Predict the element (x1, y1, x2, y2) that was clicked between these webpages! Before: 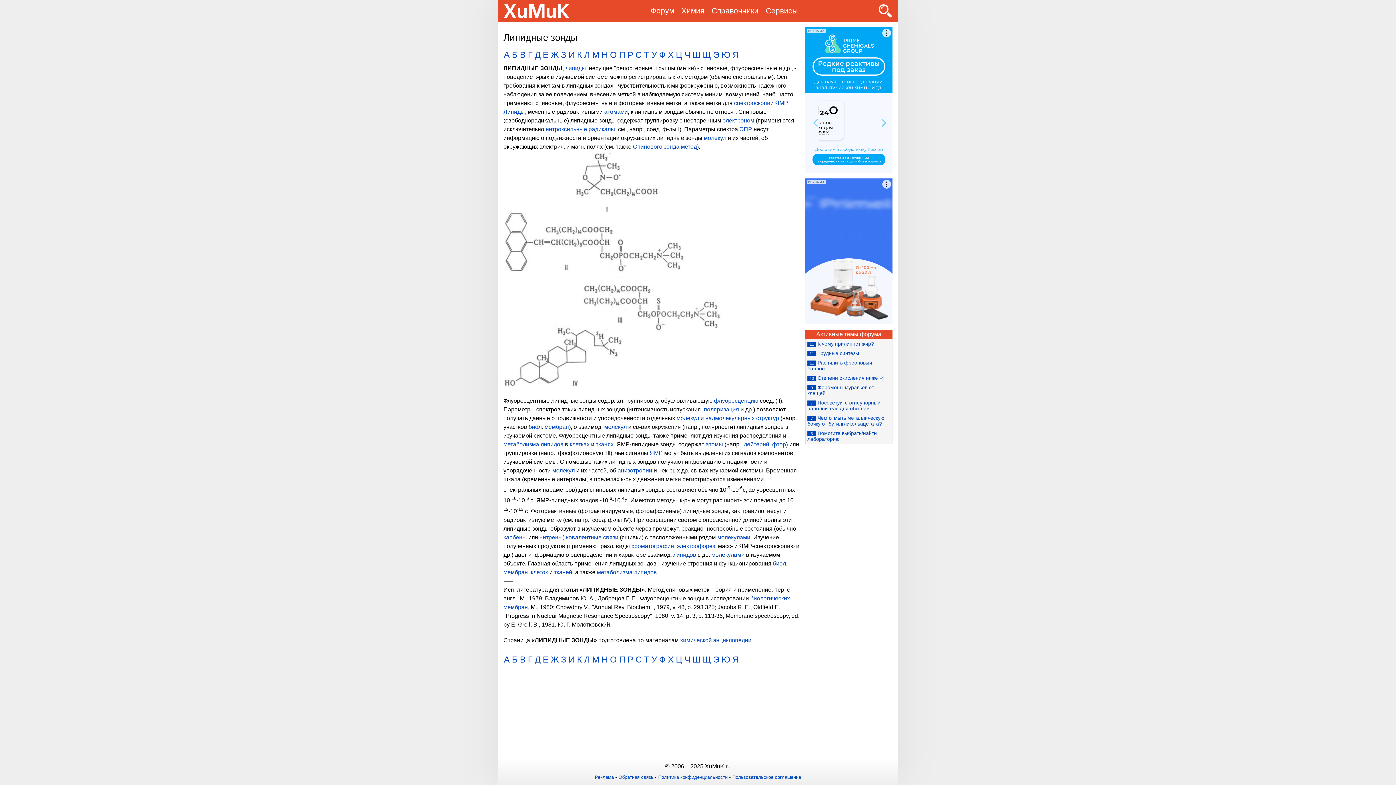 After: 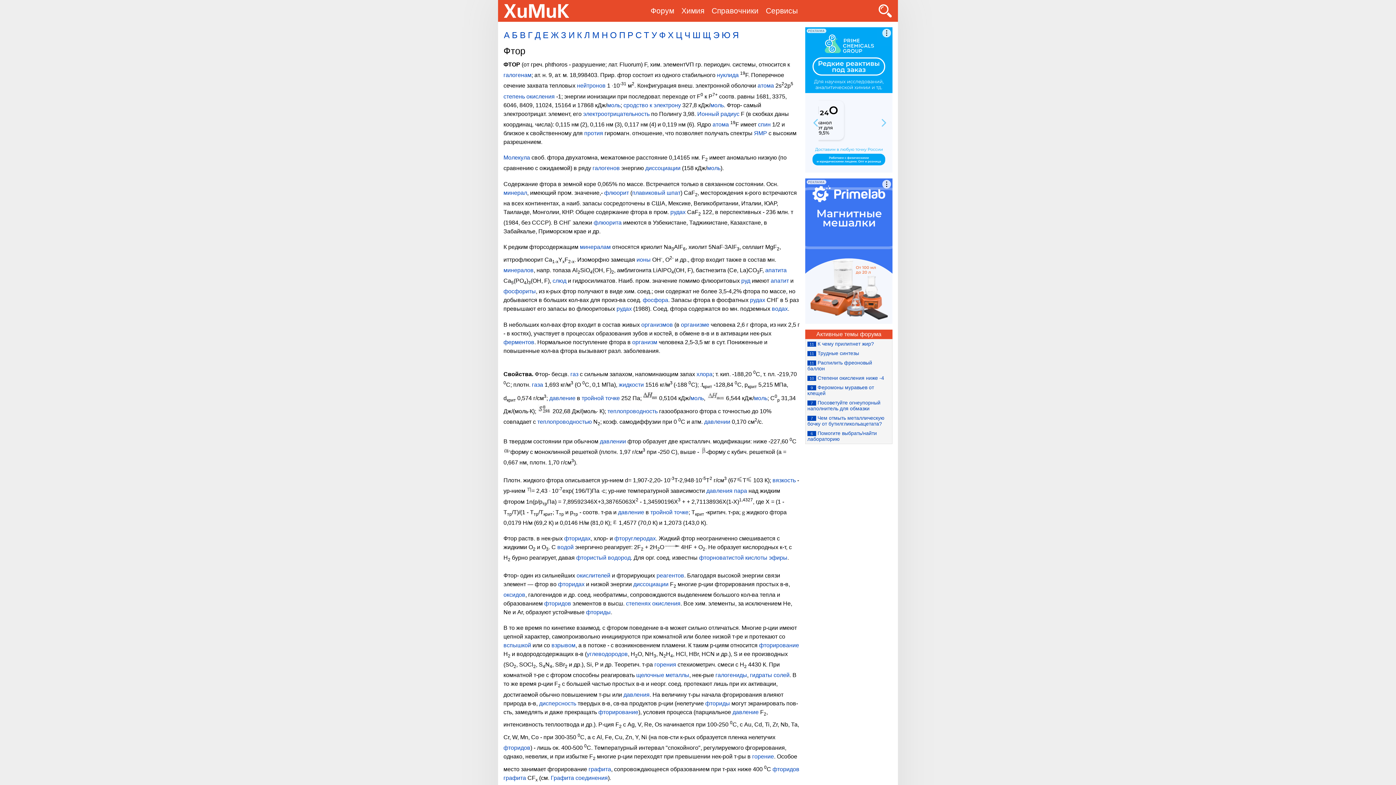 Action: bbox: (772, 441, 786, 447) label: фтор